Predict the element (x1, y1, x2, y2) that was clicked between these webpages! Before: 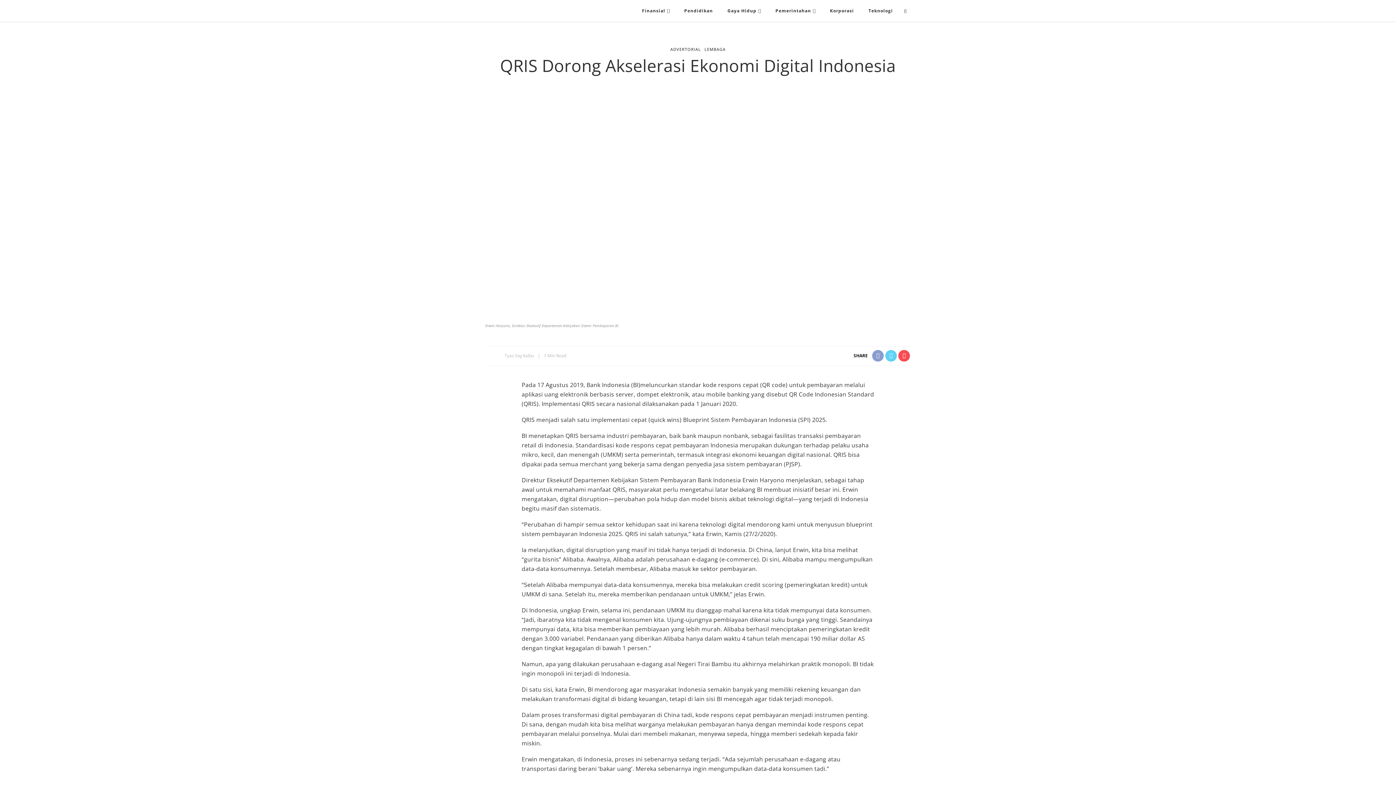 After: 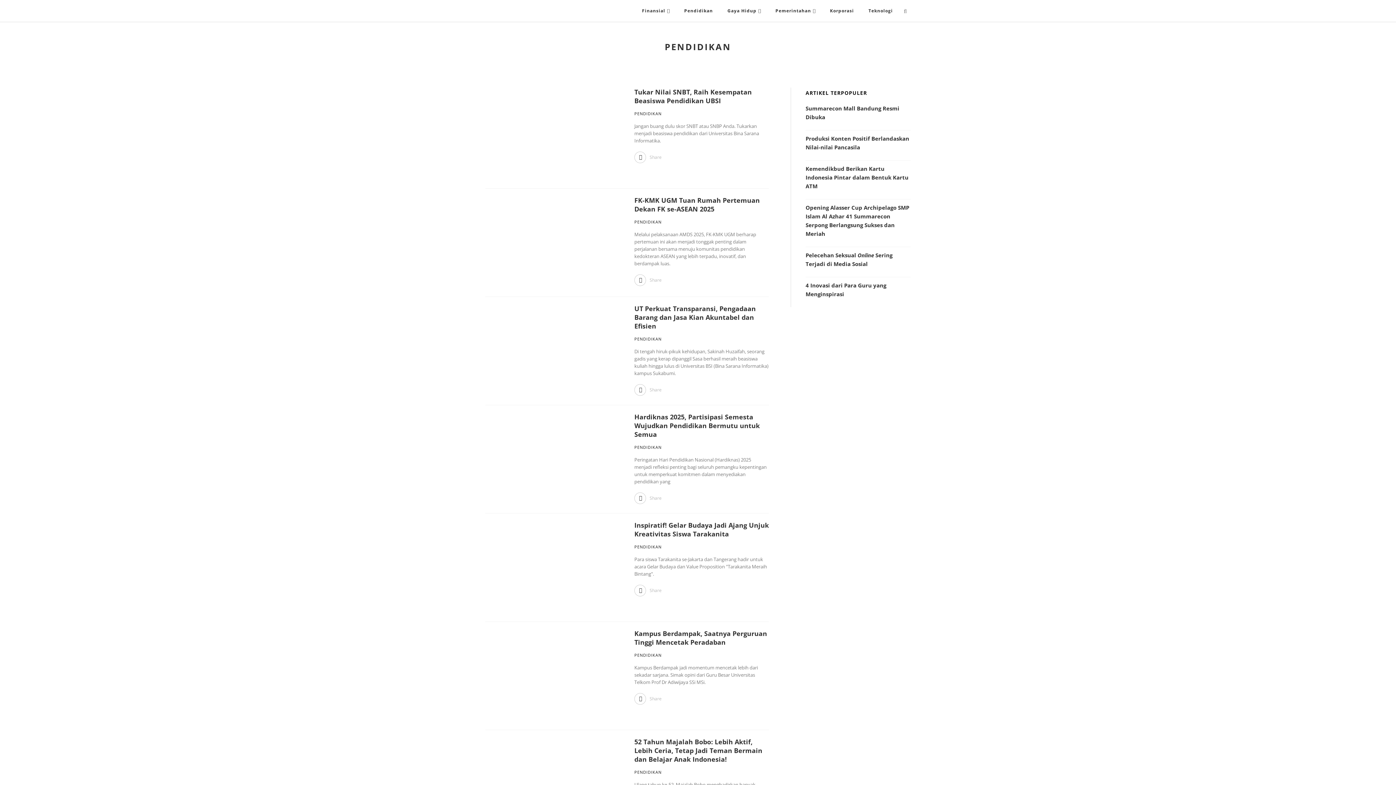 Action: bbox: (677, 0, 720, 21) label: Pendidikan